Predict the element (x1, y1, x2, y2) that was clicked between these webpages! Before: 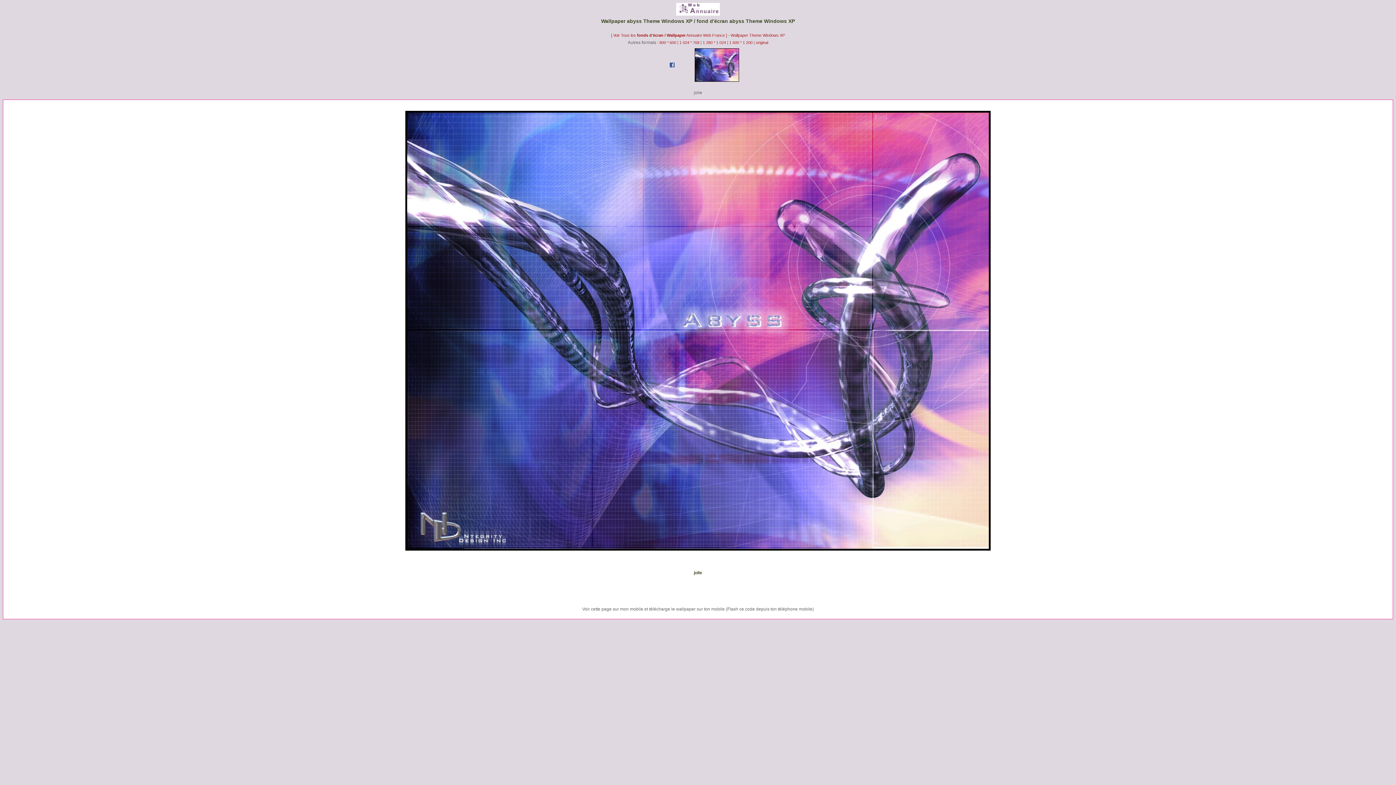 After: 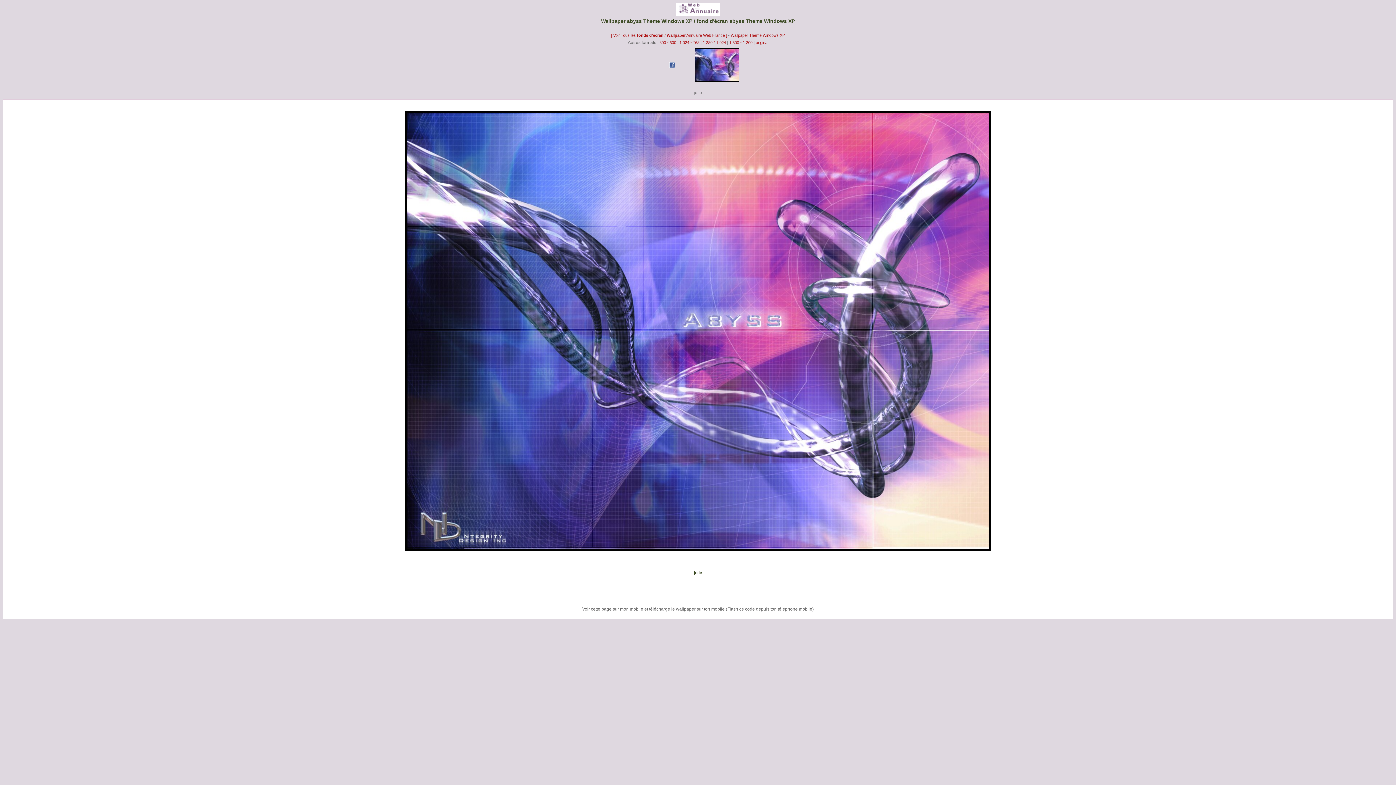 Action: bbox: (730, 33, 785, 37) label: Wallpaper Theme Windows XP